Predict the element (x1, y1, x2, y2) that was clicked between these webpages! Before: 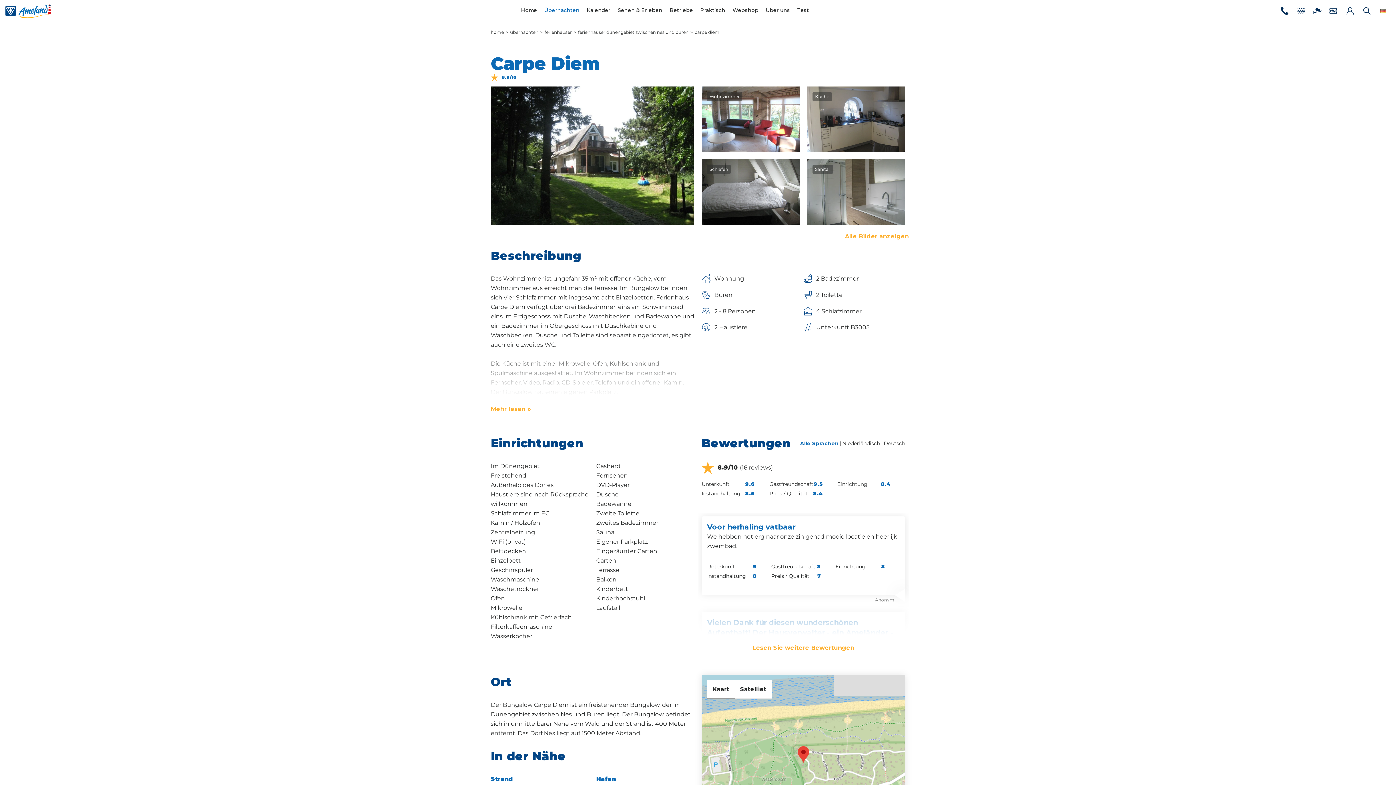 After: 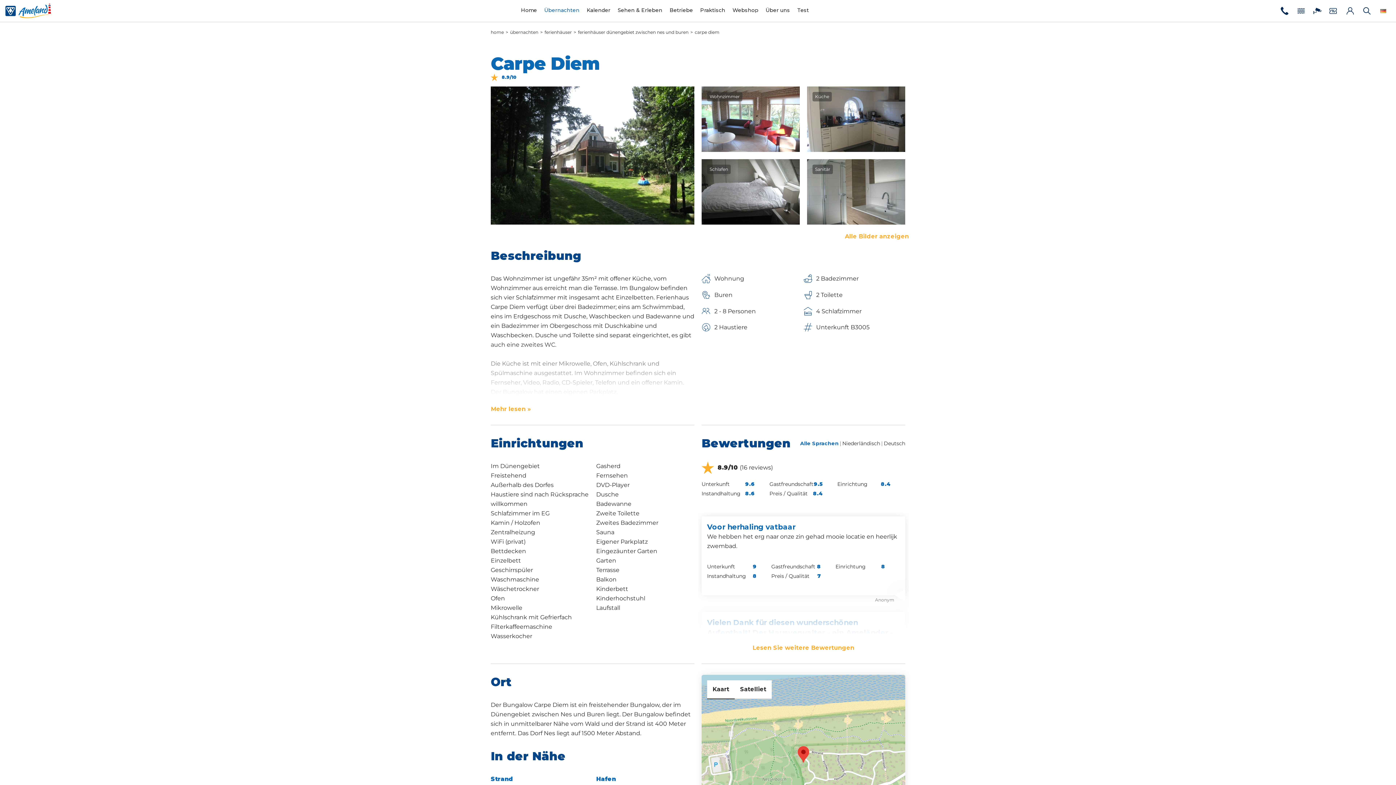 Action: label: carpe diem bbox: (694, 29, 719, 34)